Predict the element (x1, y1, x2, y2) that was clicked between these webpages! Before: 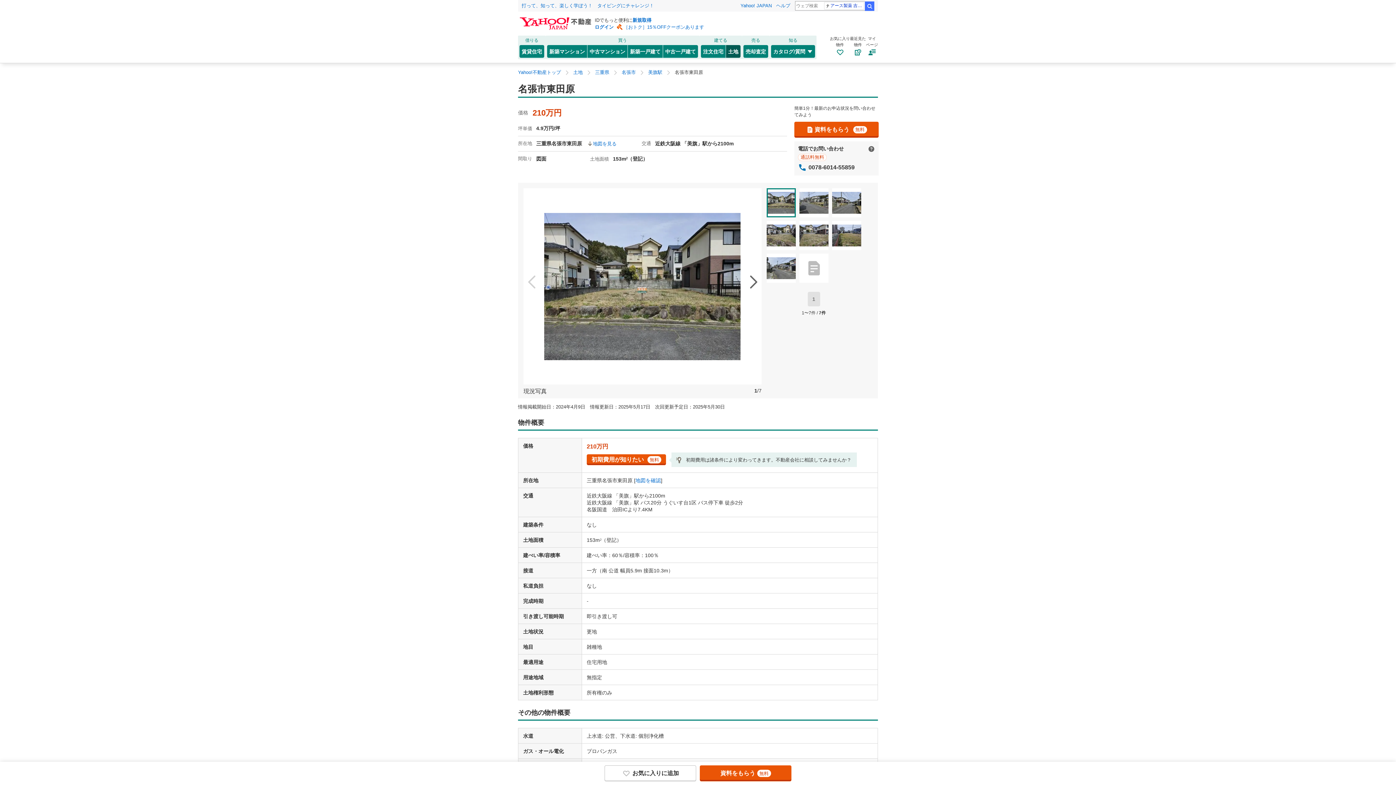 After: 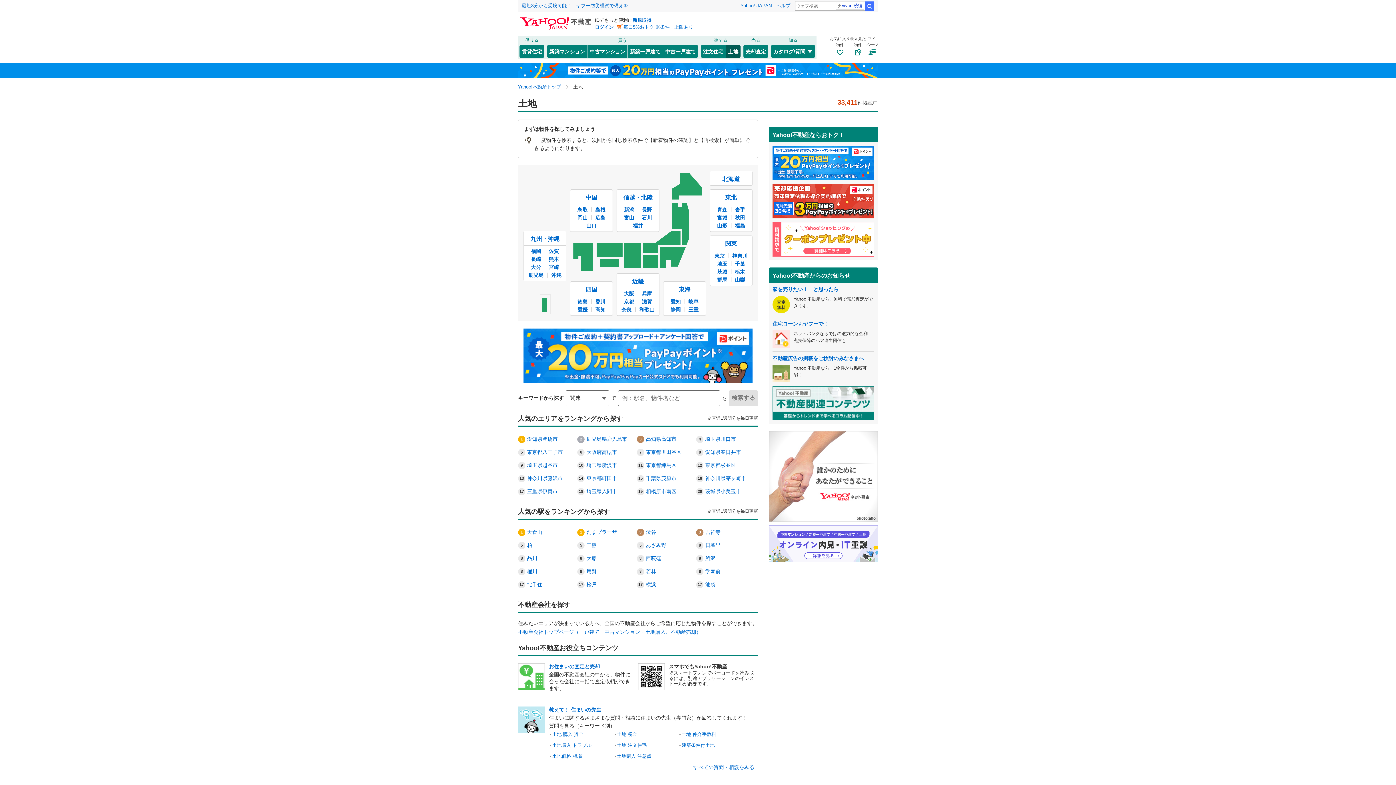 Action: label: 土地 bbox: (573, 69, 582, 75)